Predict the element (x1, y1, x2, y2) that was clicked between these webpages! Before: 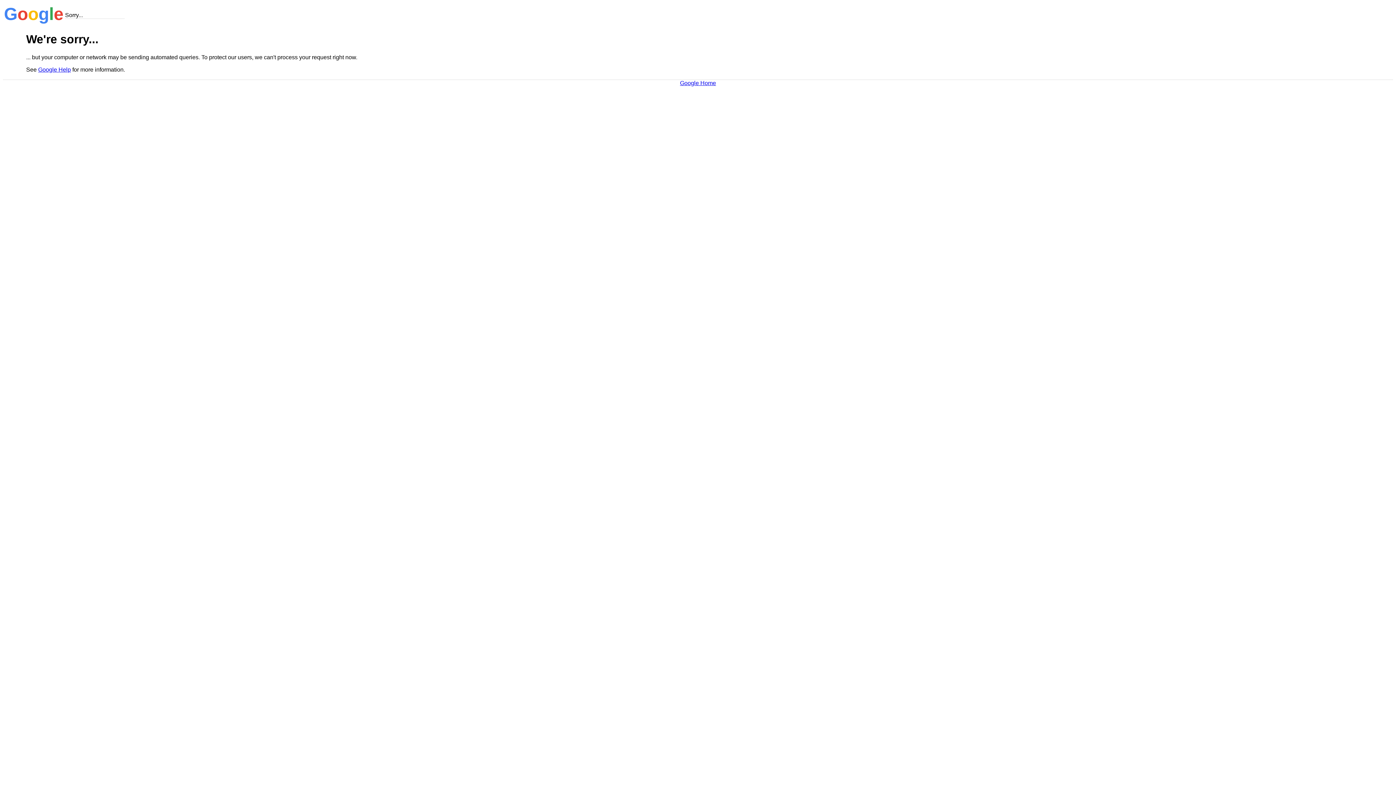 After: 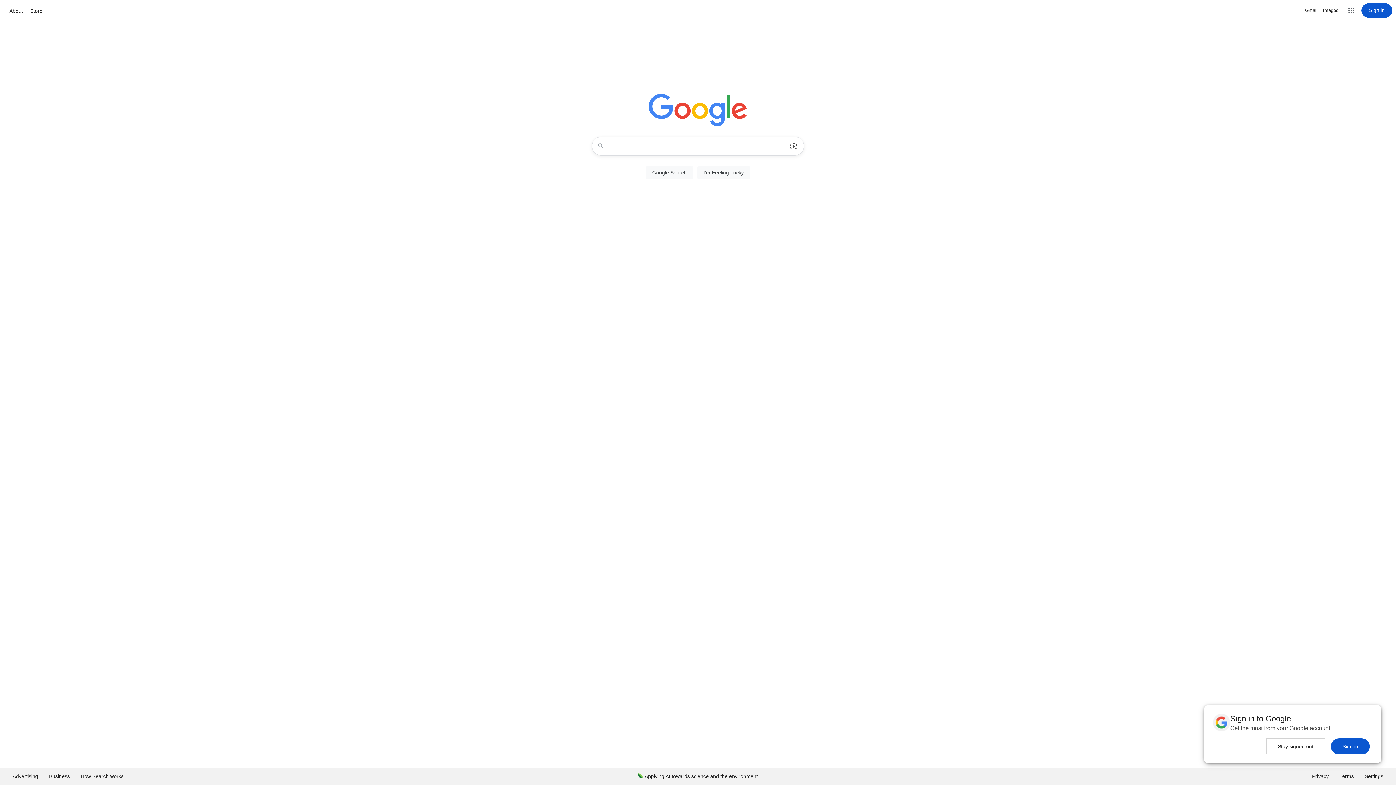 Action: label: Google Home bbox: (680, 79, 716, 86)